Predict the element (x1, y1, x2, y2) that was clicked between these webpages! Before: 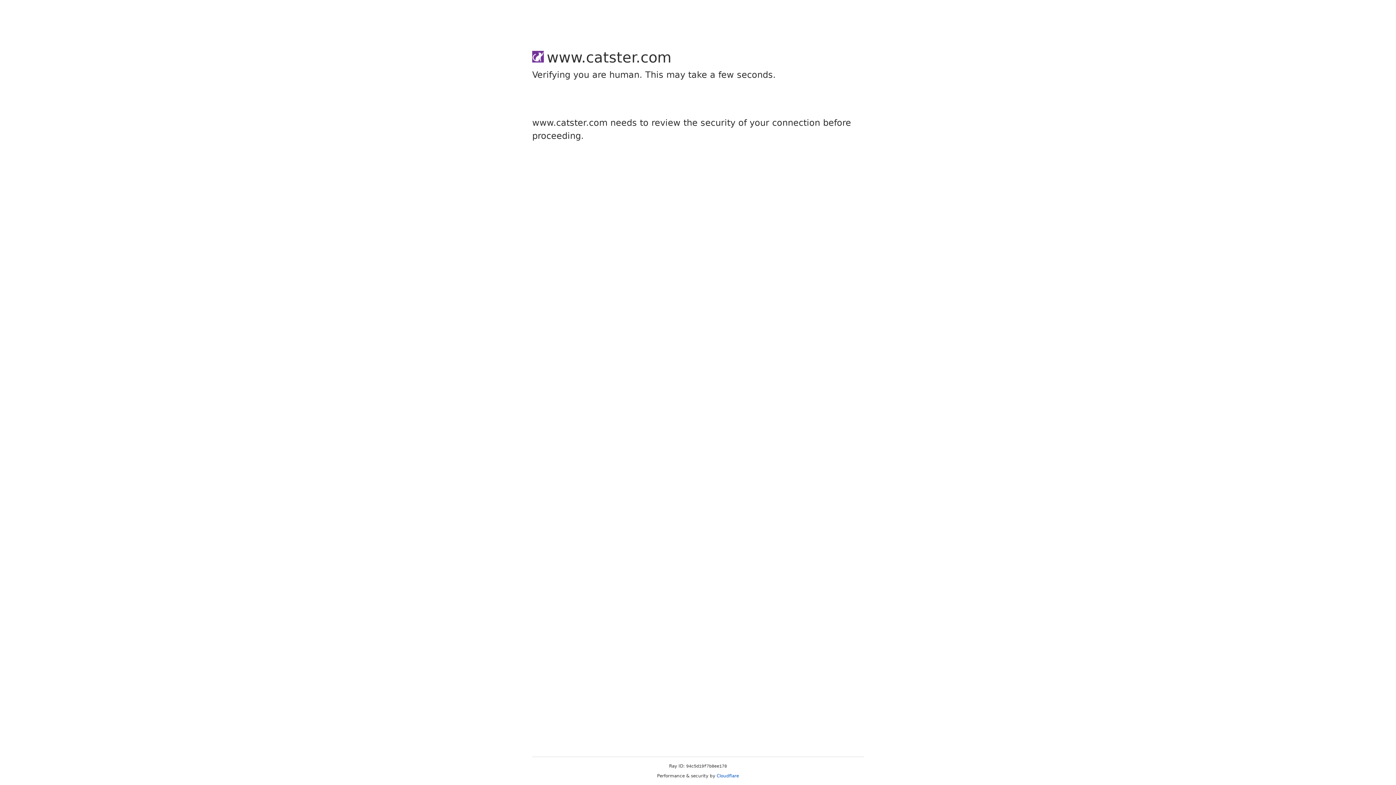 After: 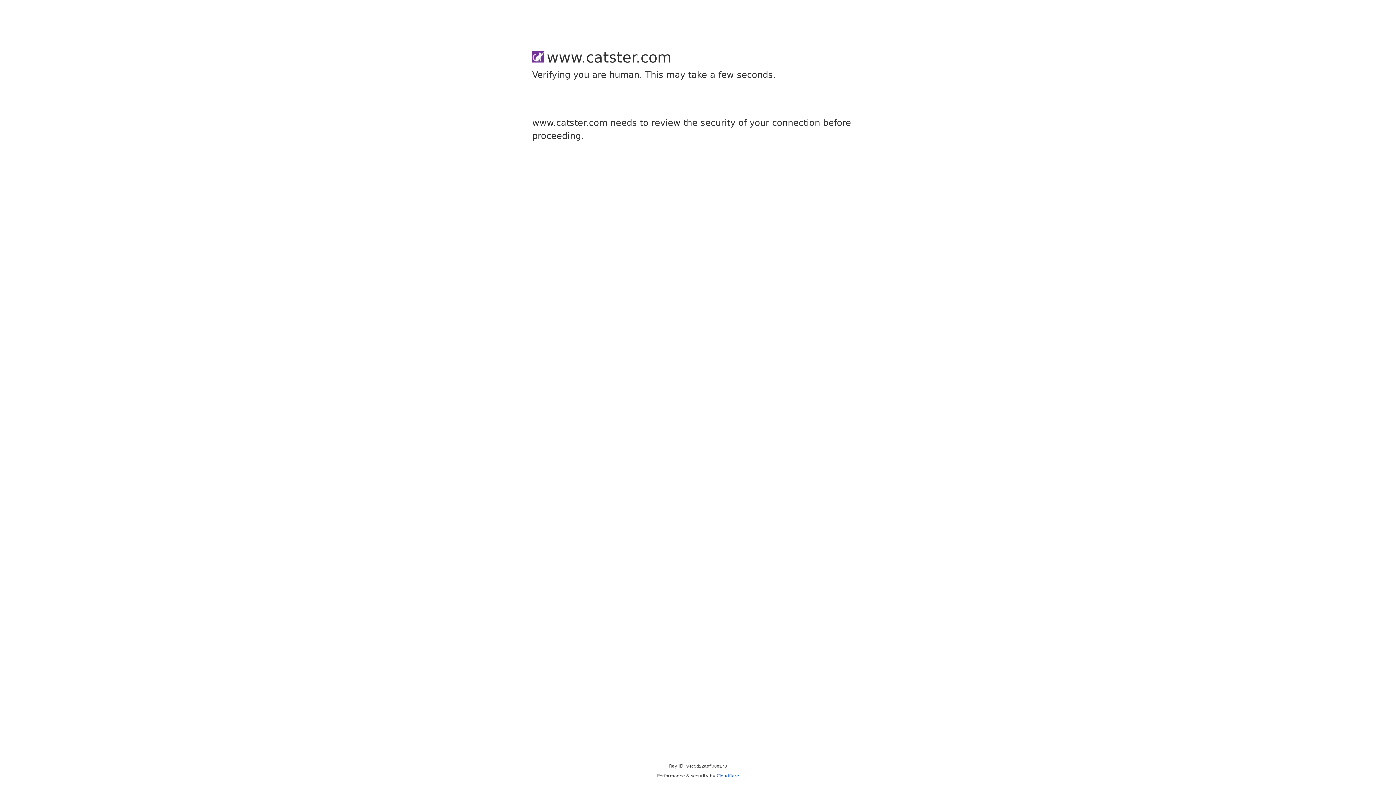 Action: label: Cloudflare bbox: (716, 773, 739, 778)